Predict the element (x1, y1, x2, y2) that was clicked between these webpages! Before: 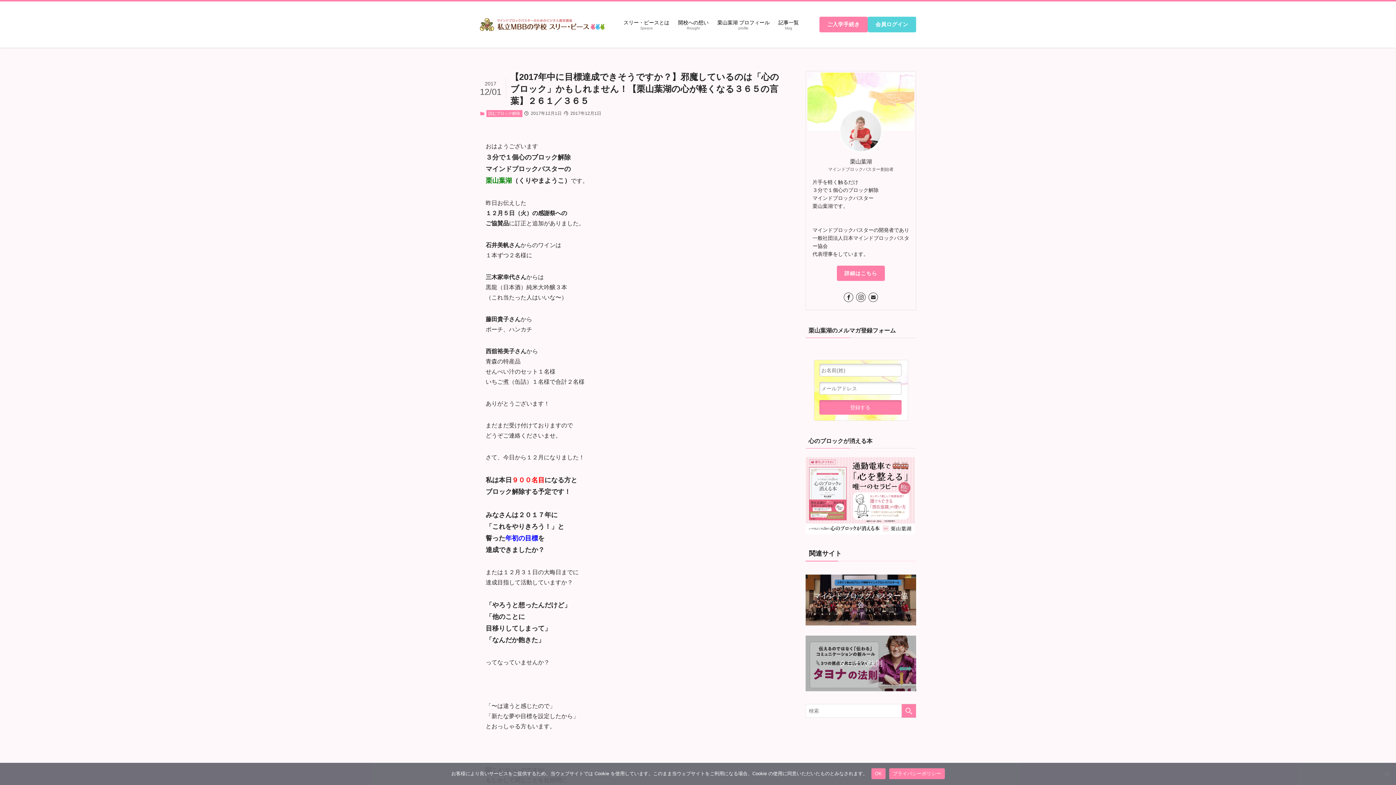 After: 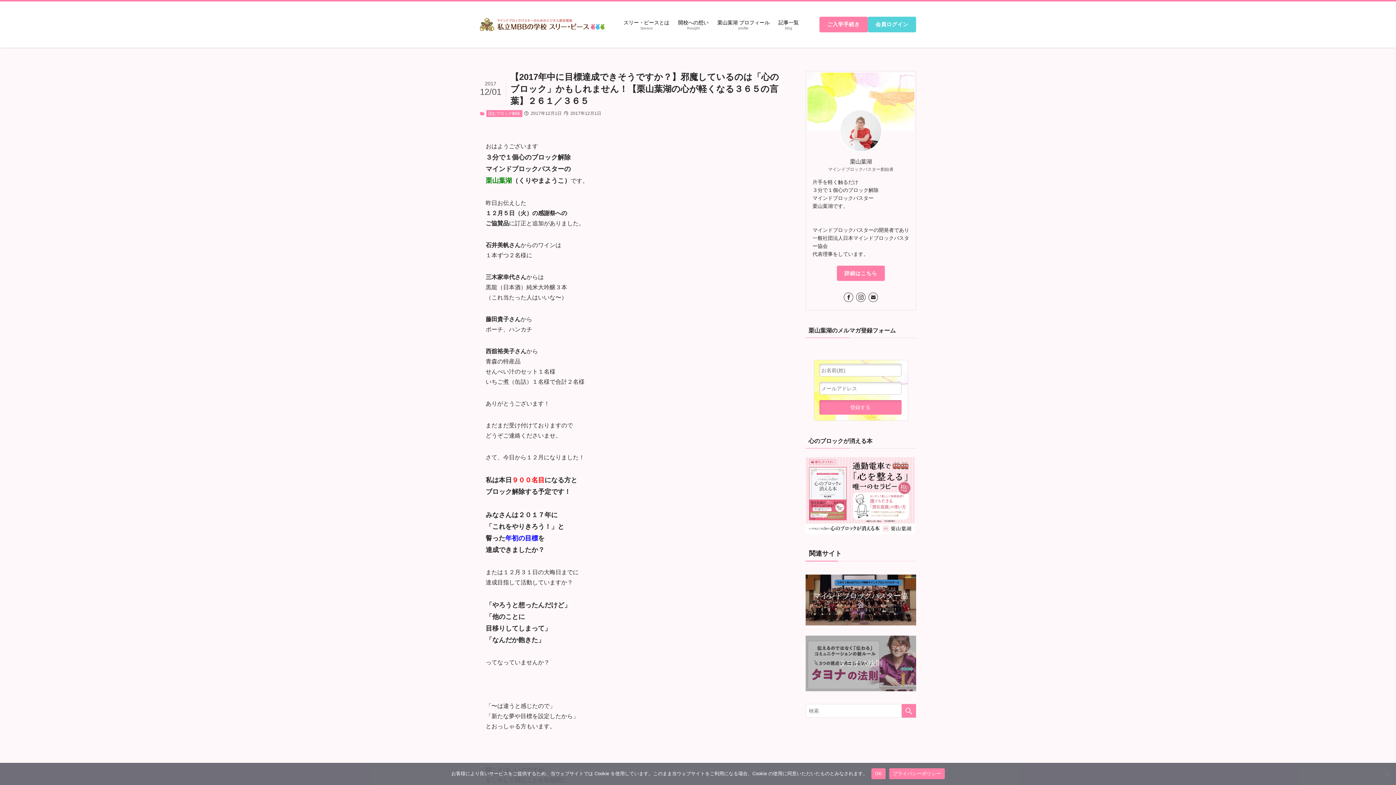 Action: bbox: (805, 635, 916, 691) label: タヨナの法則